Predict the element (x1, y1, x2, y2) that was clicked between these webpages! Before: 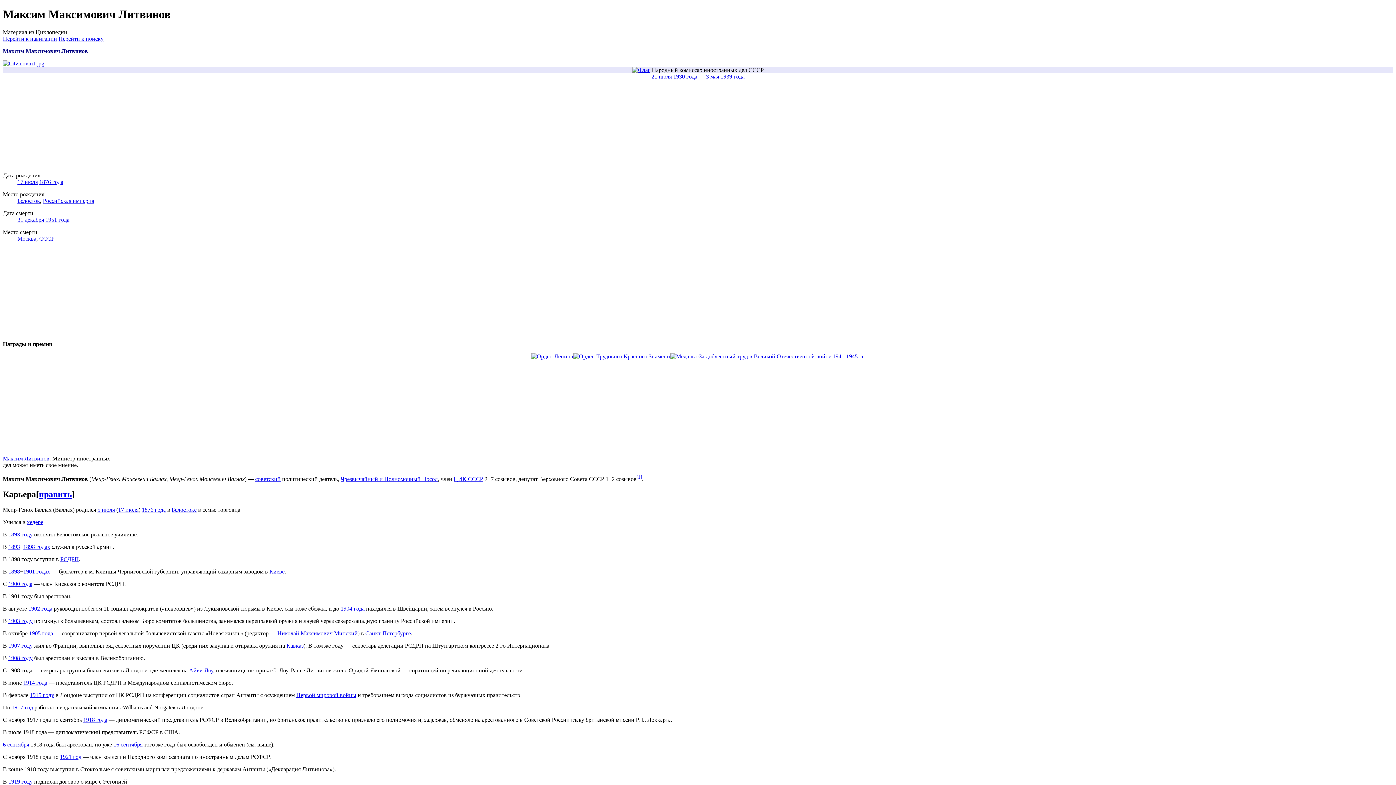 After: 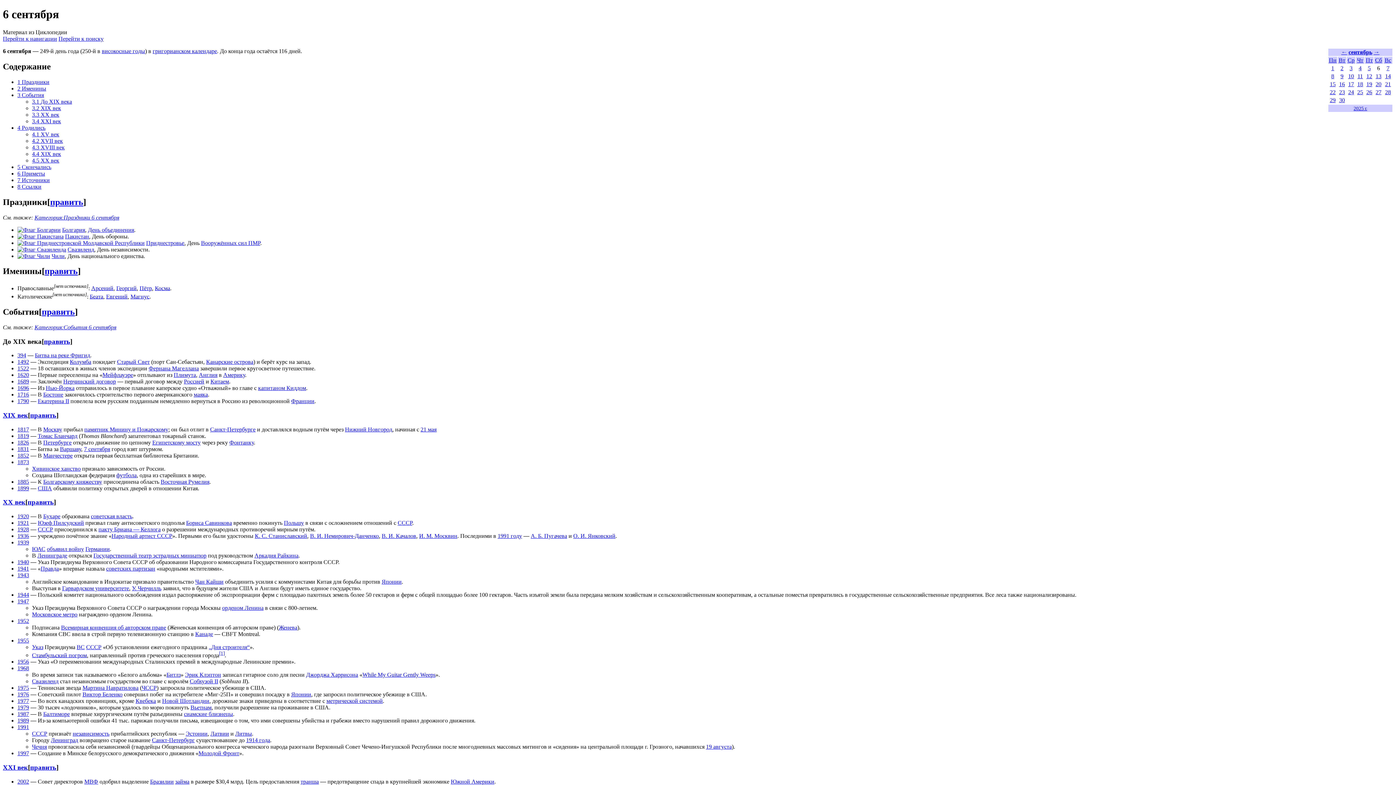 Action: label: 6 сентября bbox: (2, 741, 29, 748)